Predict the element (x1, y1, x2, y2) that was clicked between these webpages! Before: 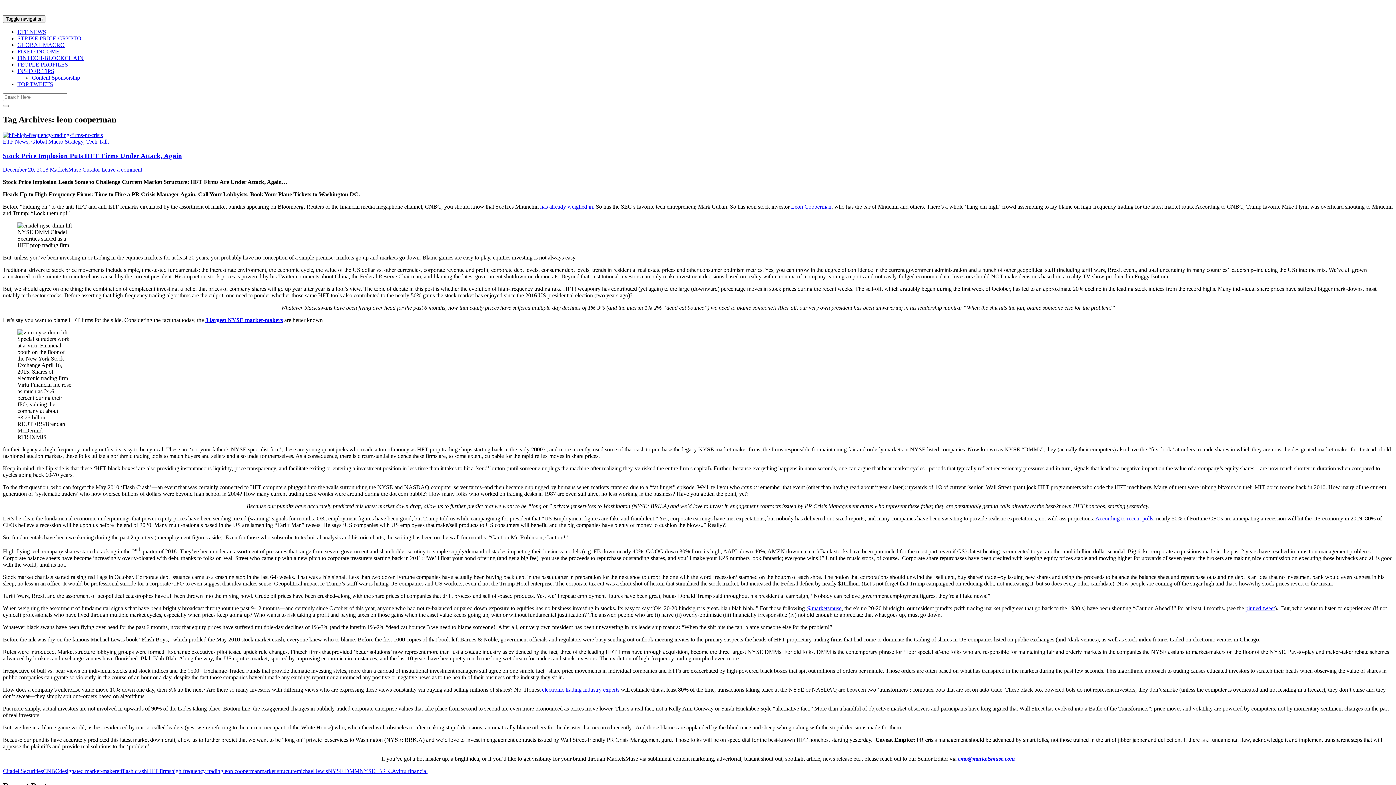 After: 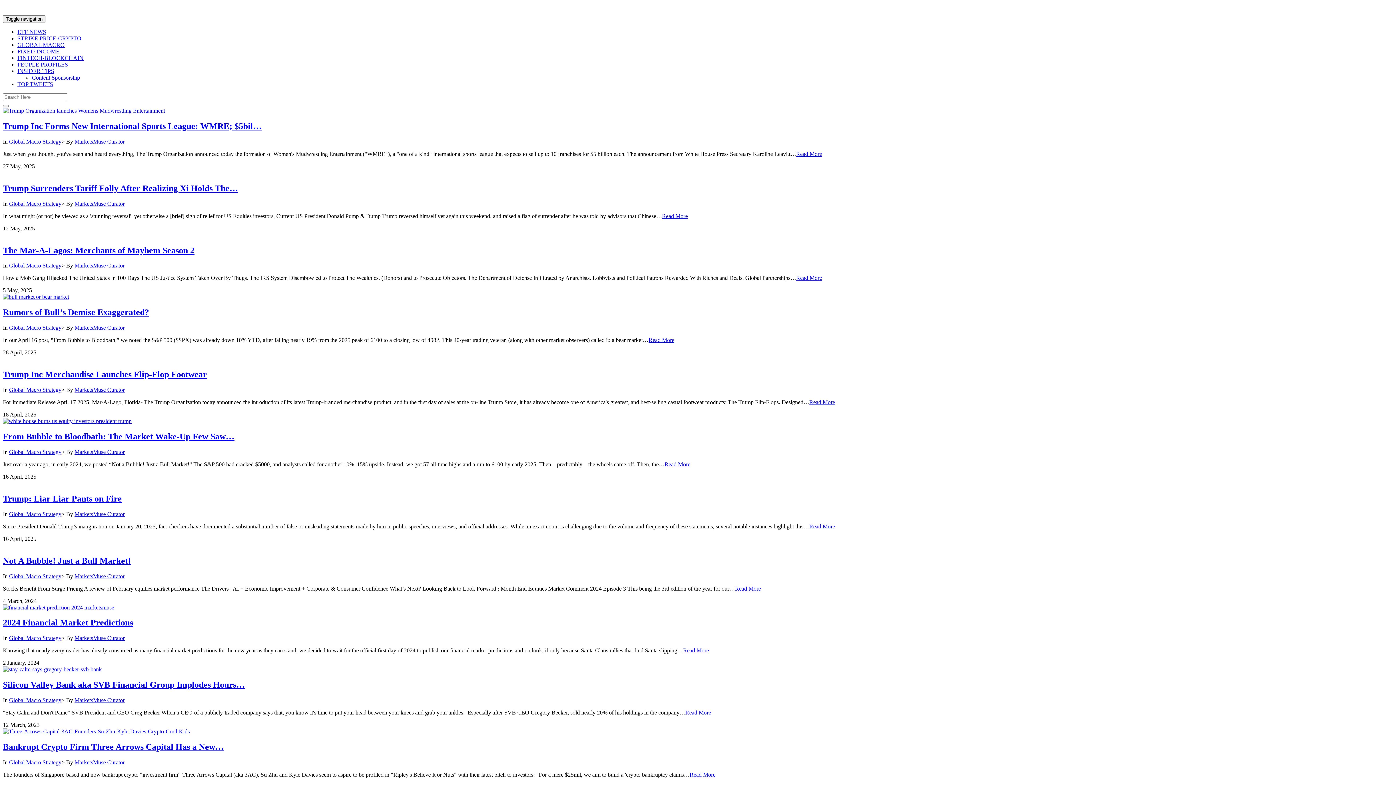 Action: label: Global Macro Strategy bbox: (31, 138, 83, 144)